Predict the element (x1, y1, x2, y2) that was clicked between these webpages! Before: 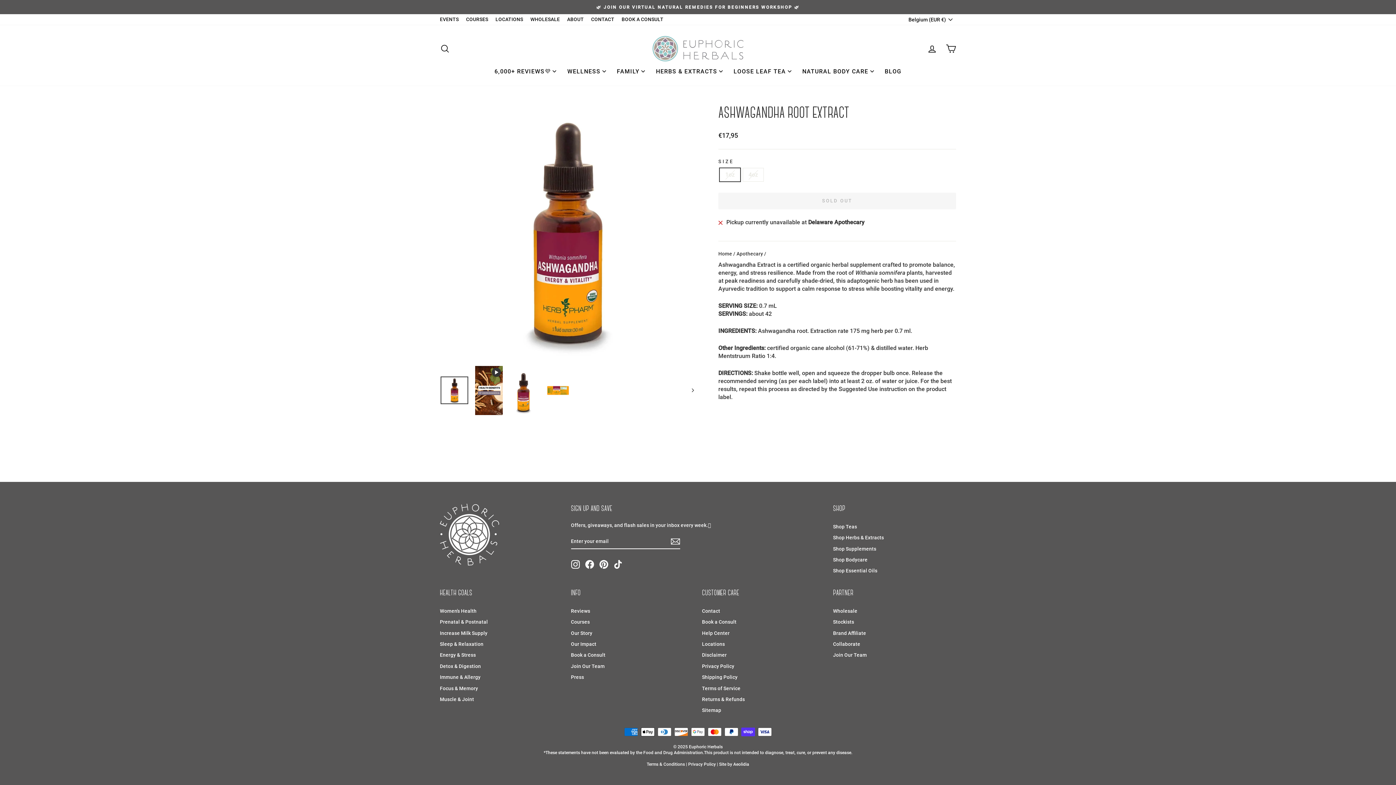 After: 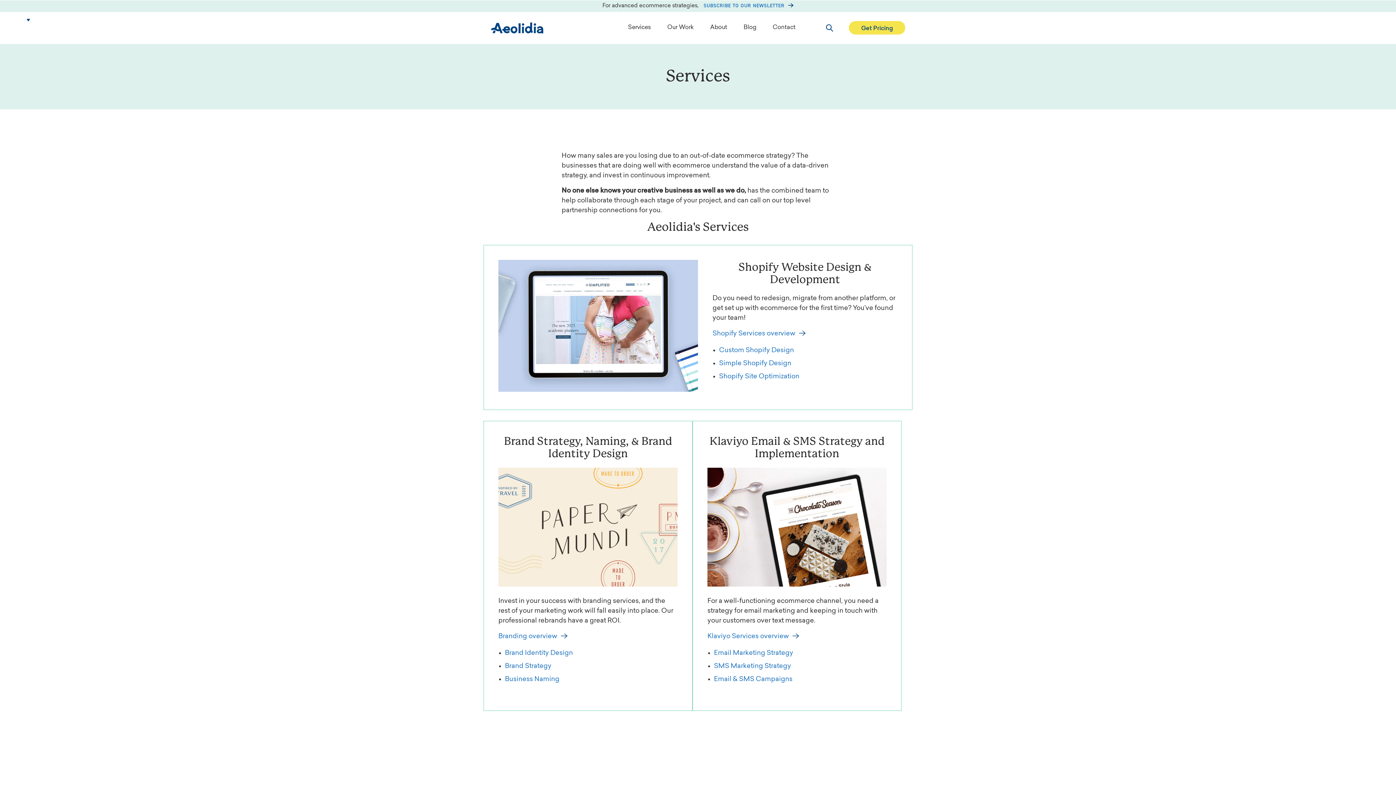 Action: bbox: (719, 762, 749, 767) label: Site by Aeolidia